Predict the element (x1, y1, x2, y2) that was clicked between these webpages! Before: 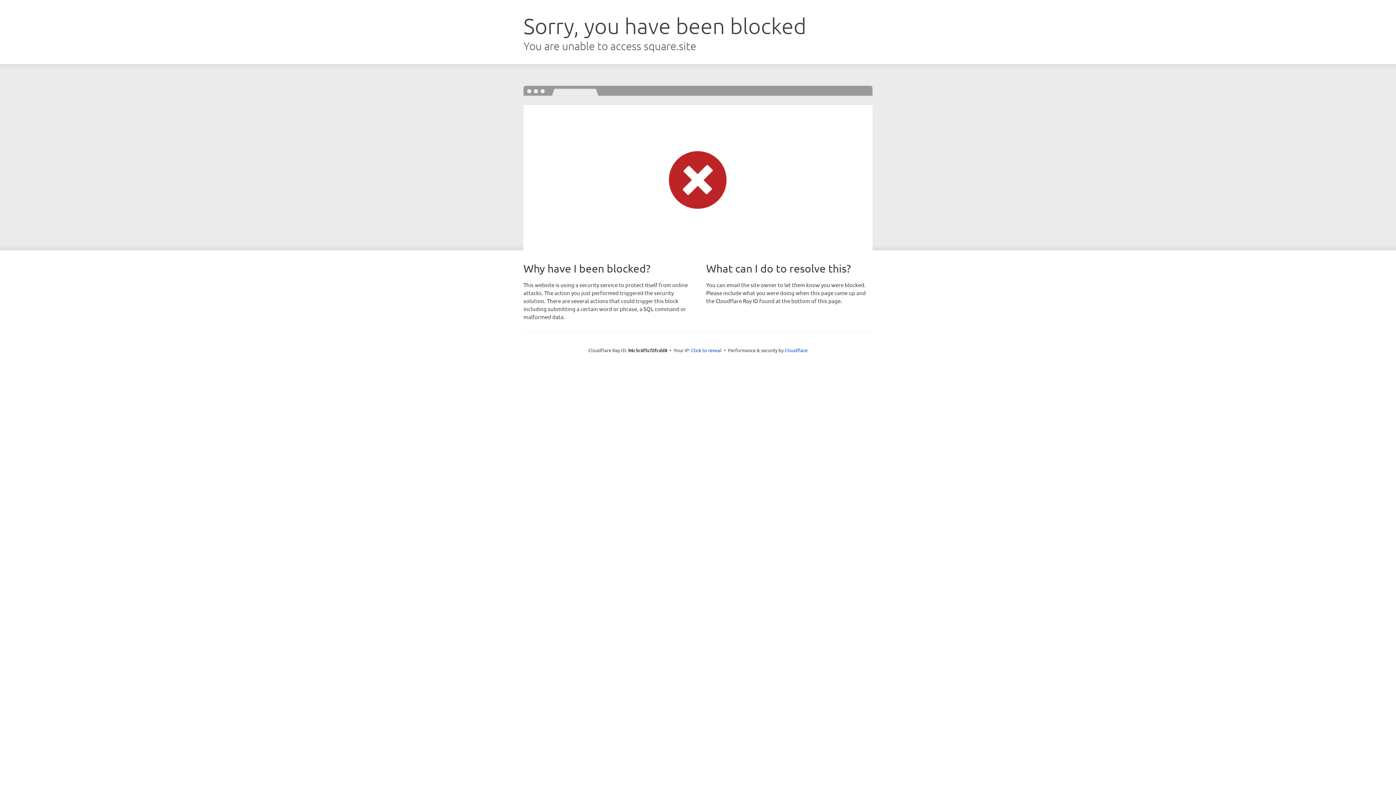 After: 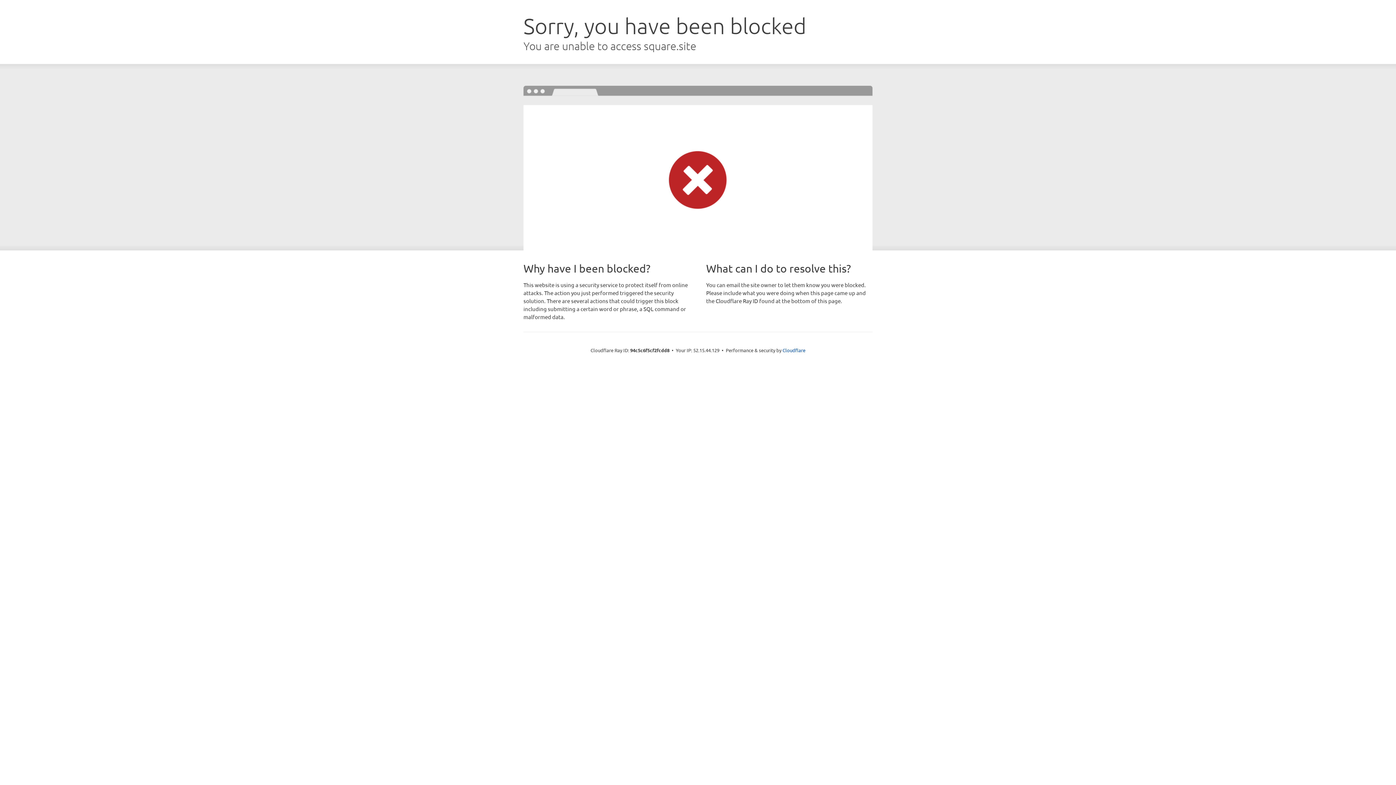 Action: bbox: (691, 346, 721, 353) label: Click to reveal